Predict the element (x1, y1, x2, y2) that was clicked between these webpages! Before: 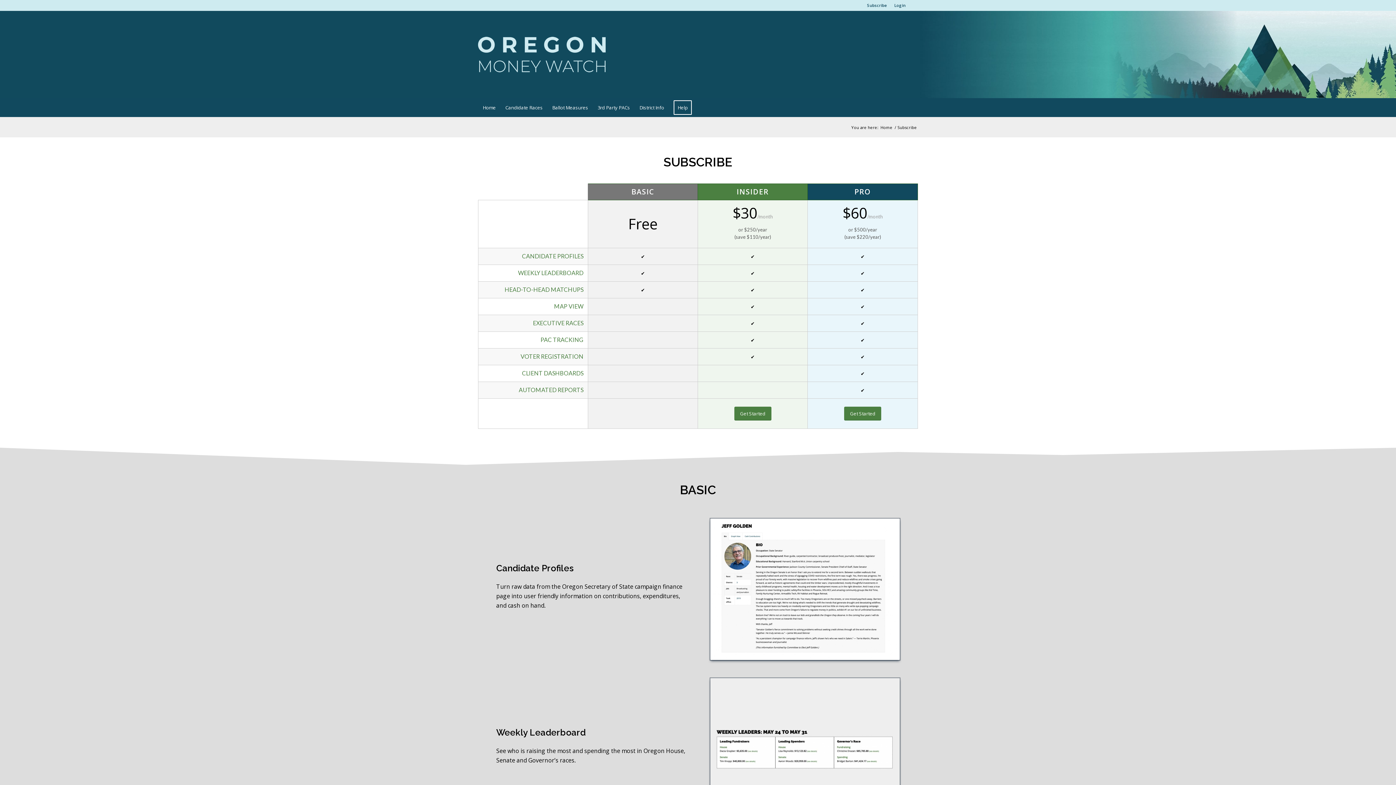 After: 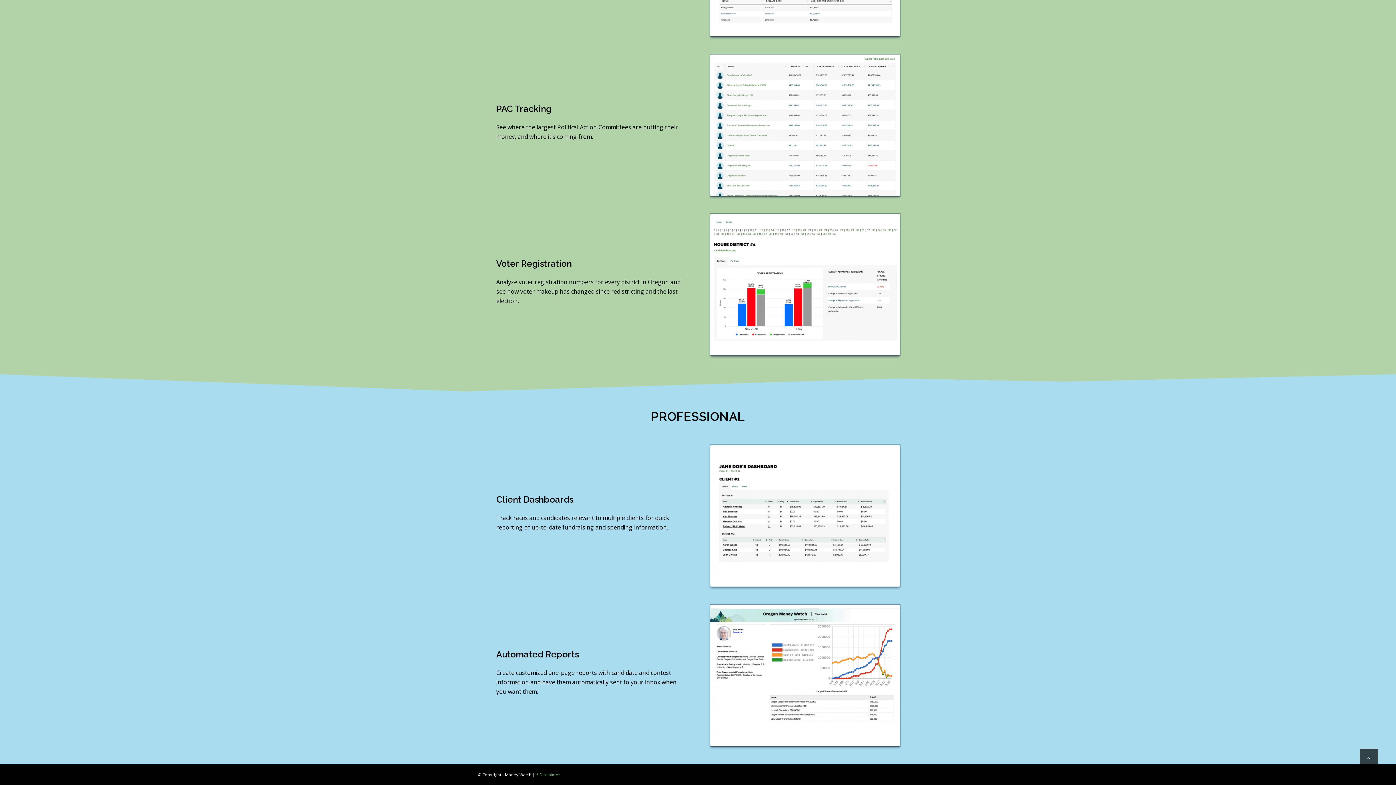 Action: bbox: (520, 353, 583, 360) label: VOTER REGISTRATION